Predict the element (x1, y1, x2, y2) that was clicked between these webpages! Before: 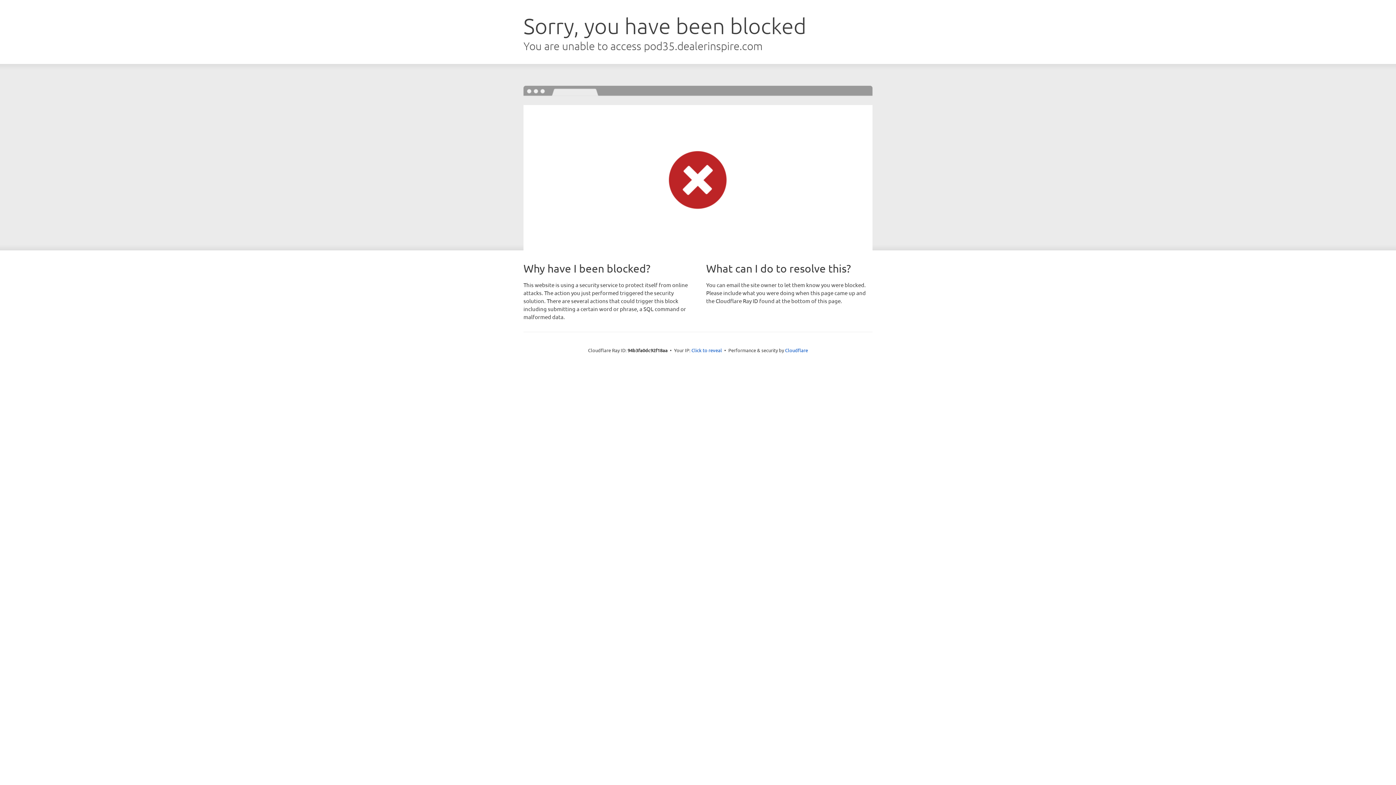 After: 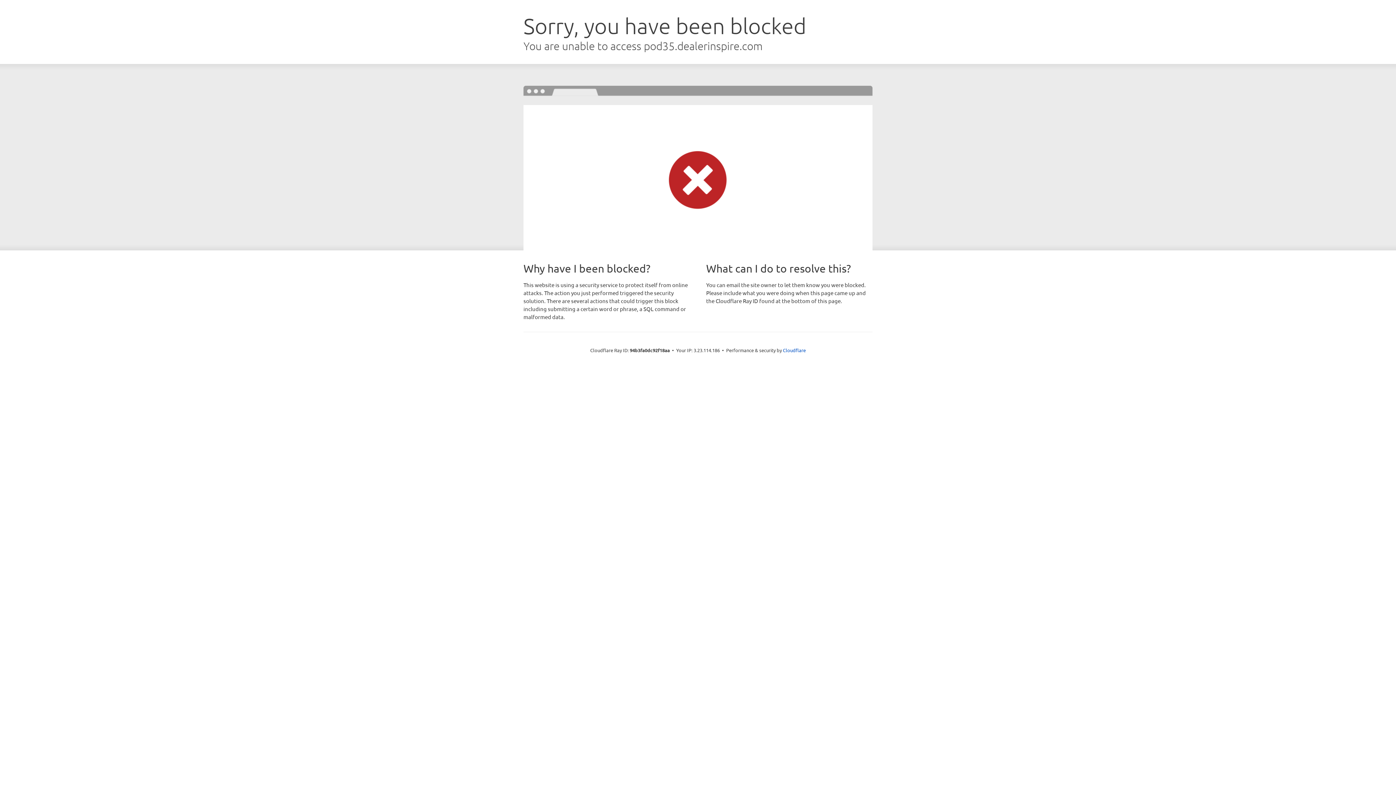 Action: label: Click to reveal bbox: (691, 346, 722, 353)